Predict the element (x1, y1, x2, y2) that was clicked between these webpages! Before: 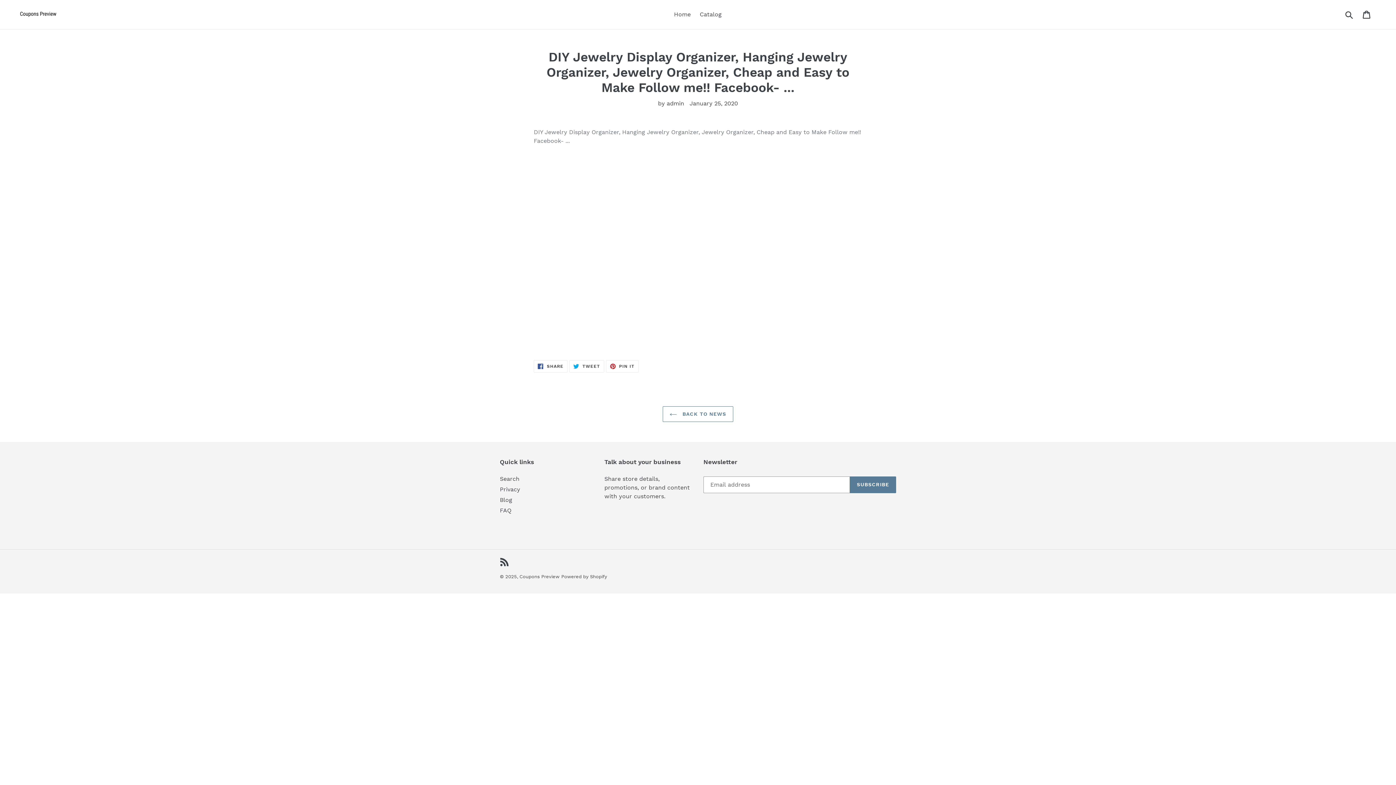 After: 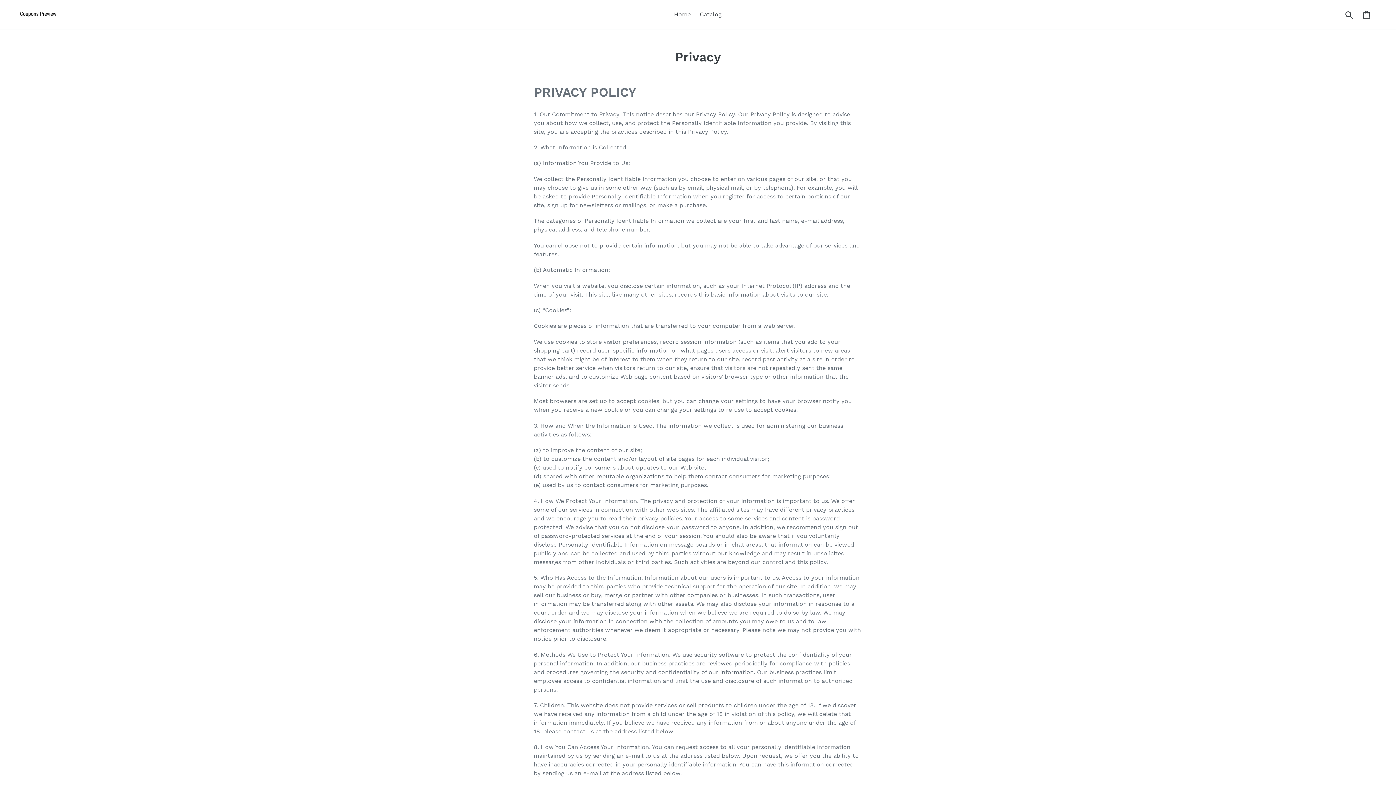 Action: bbox: (500, 486, 520, 493) label: Privacy